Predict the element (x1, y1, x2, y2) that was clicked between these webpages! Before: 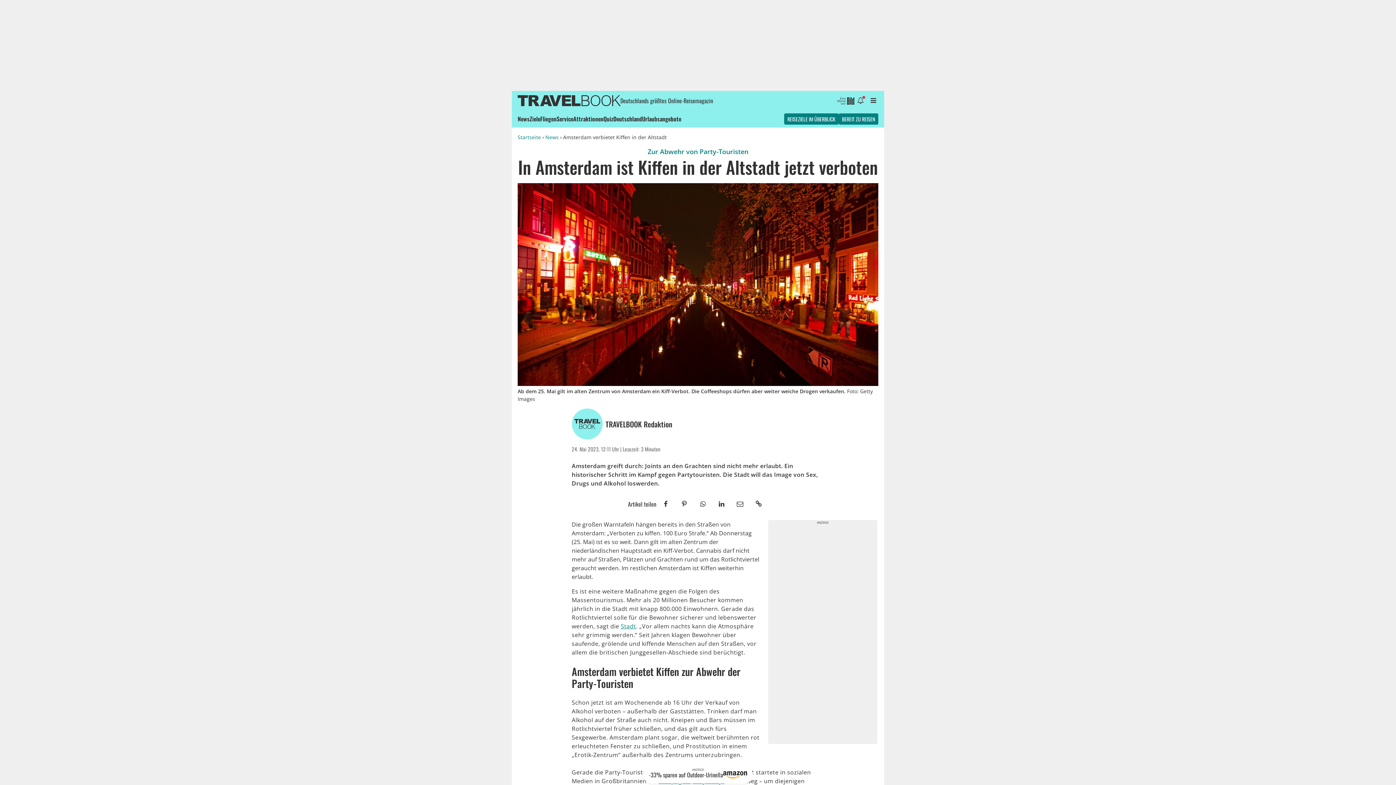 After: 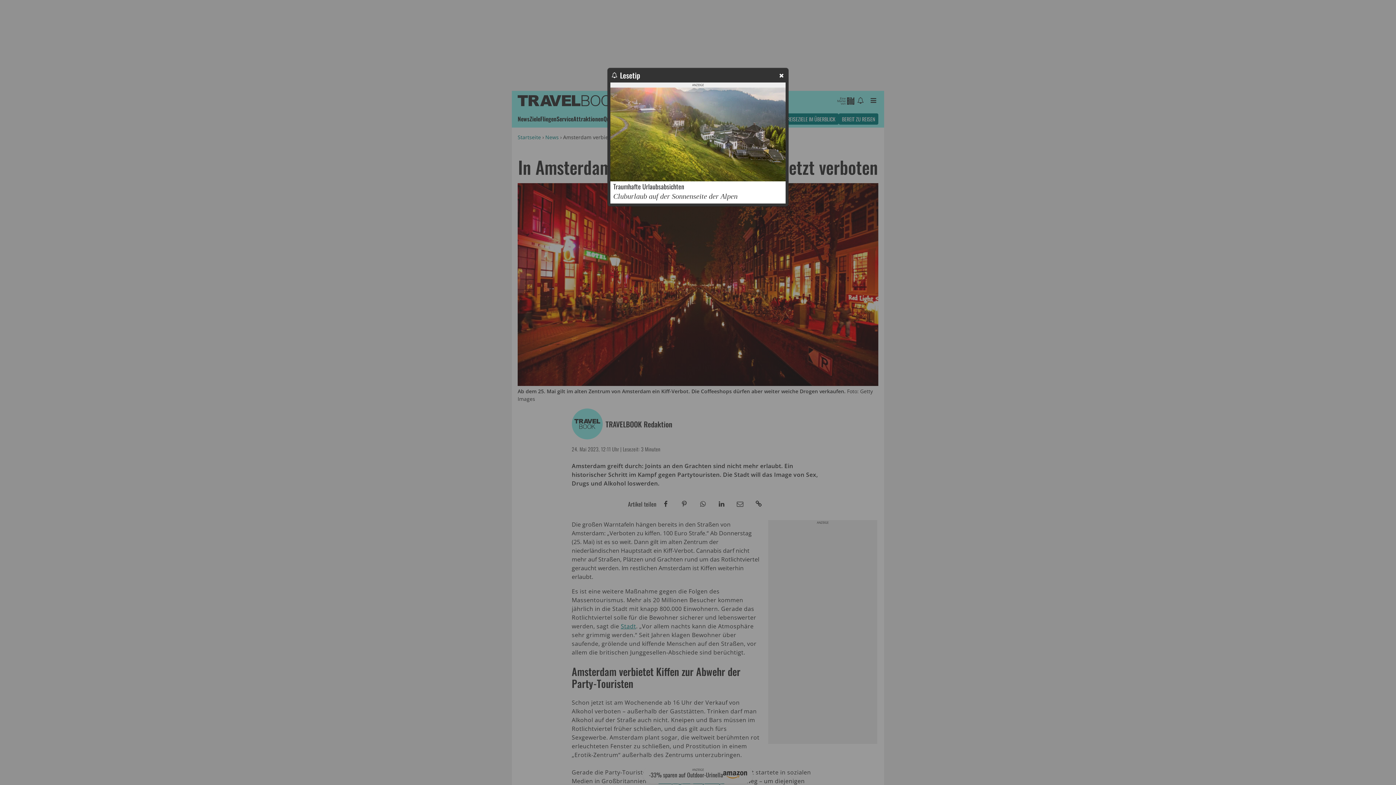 Action: label: Benachrichtigung öffnen bbox: (855, 93, 865, 107)